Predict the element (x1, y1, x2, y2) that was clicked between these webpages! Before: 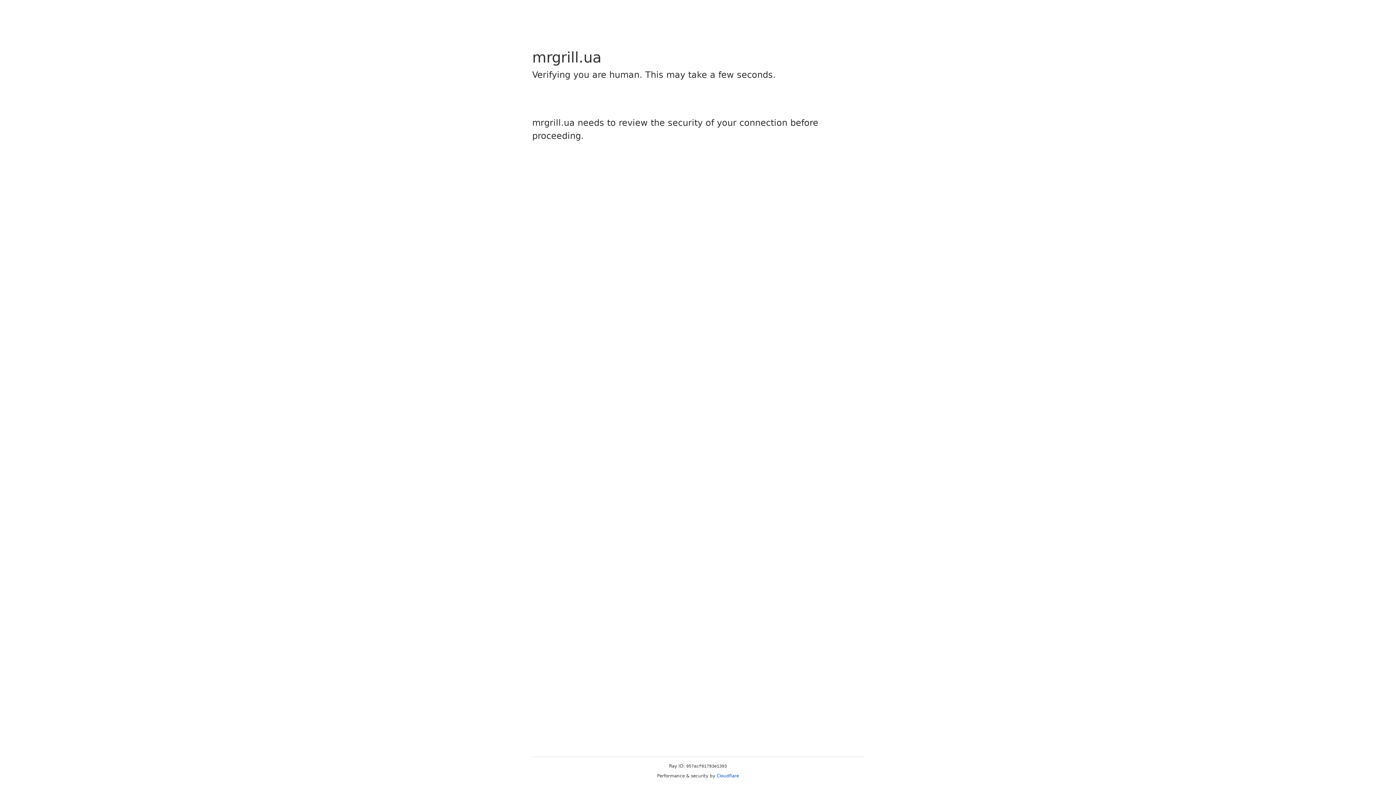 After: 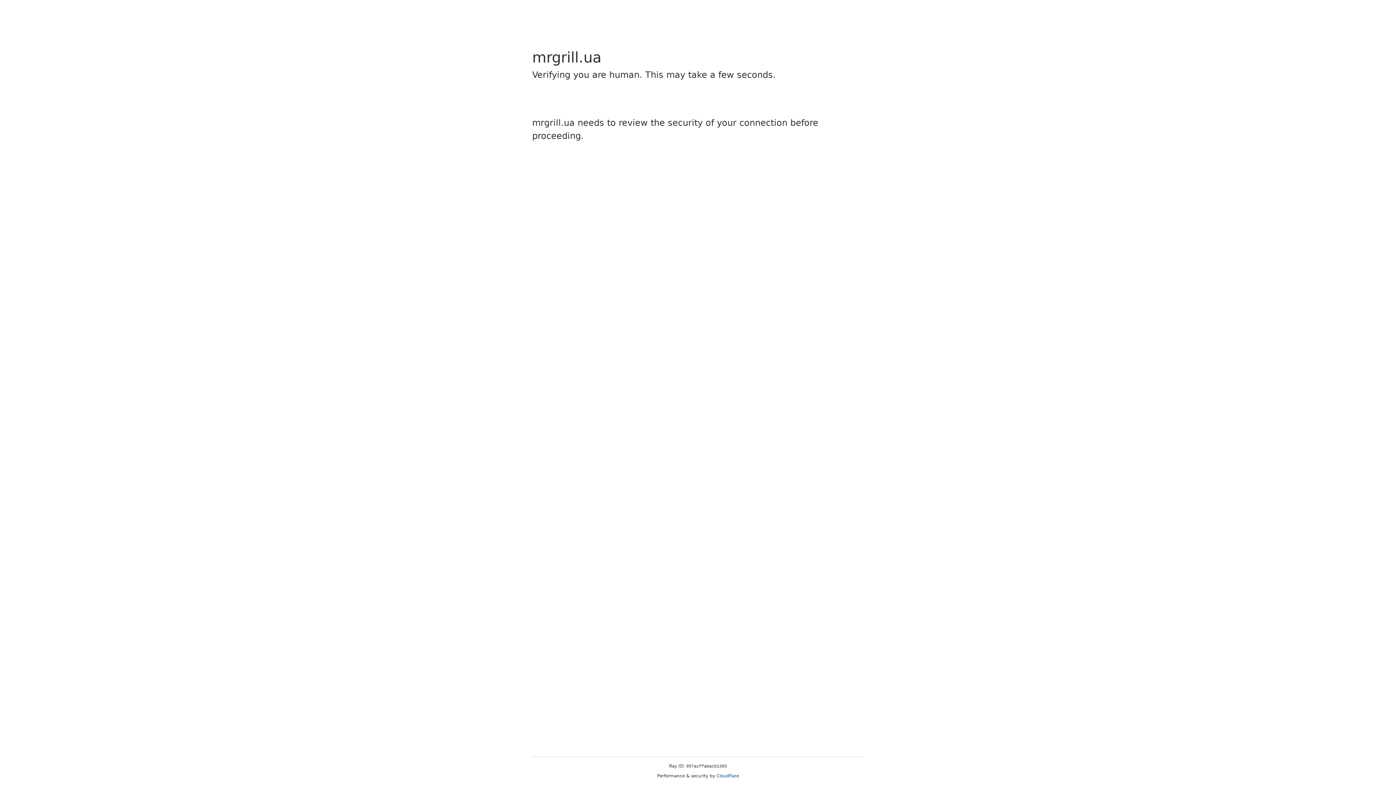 Action: bbox: (716, 773, 739, 778) label: Cloudflare